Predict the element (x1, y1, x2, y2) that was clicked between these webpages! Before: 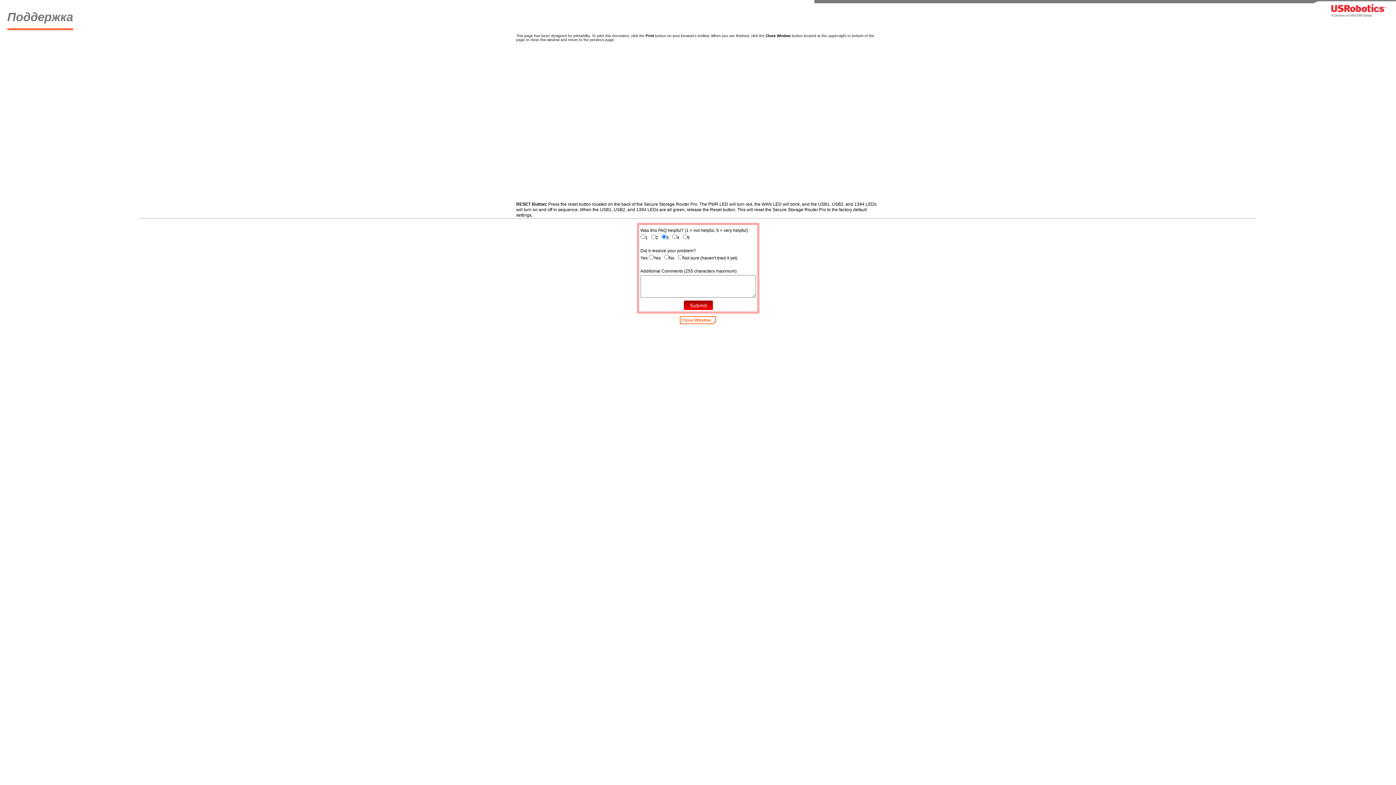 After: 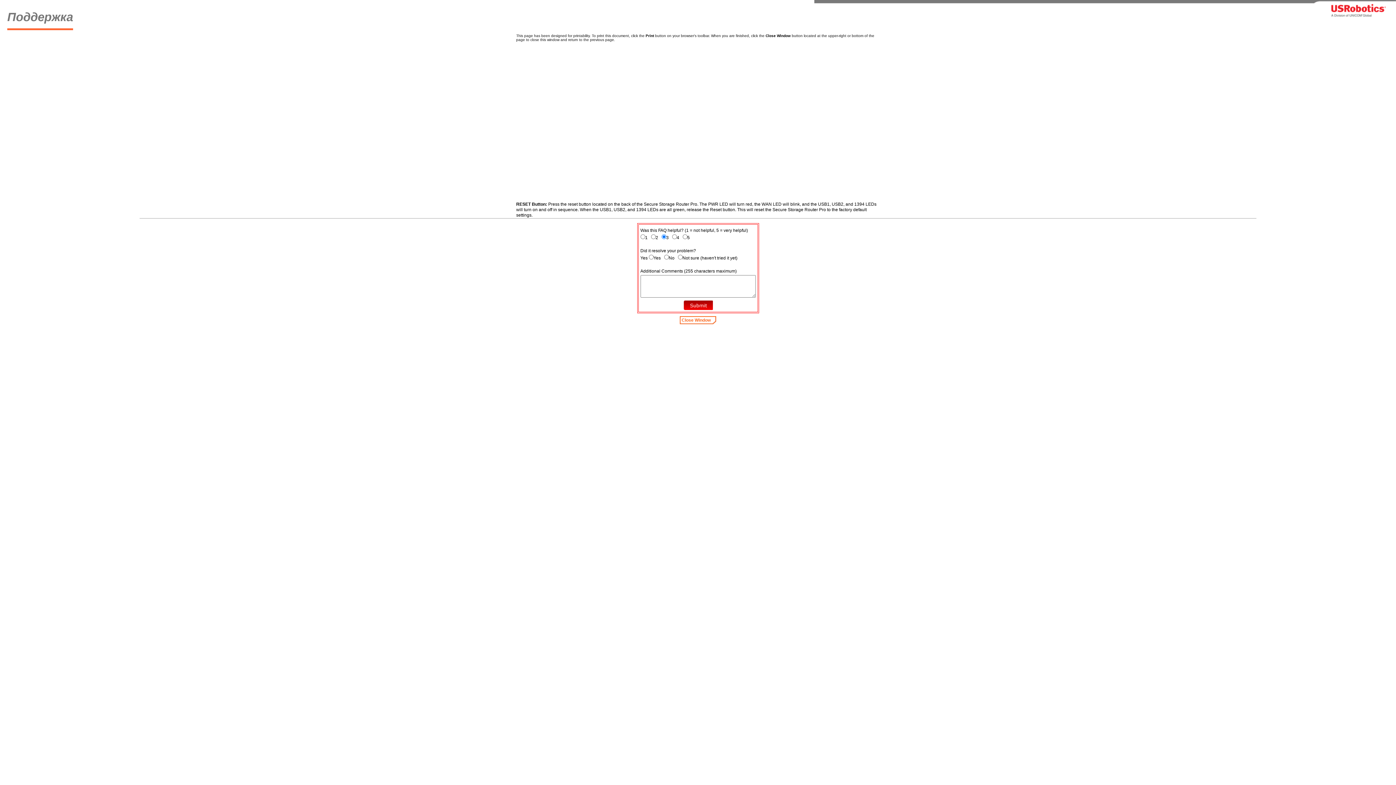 Action: label: Close Window bbox: (680, 316, 716, 324)